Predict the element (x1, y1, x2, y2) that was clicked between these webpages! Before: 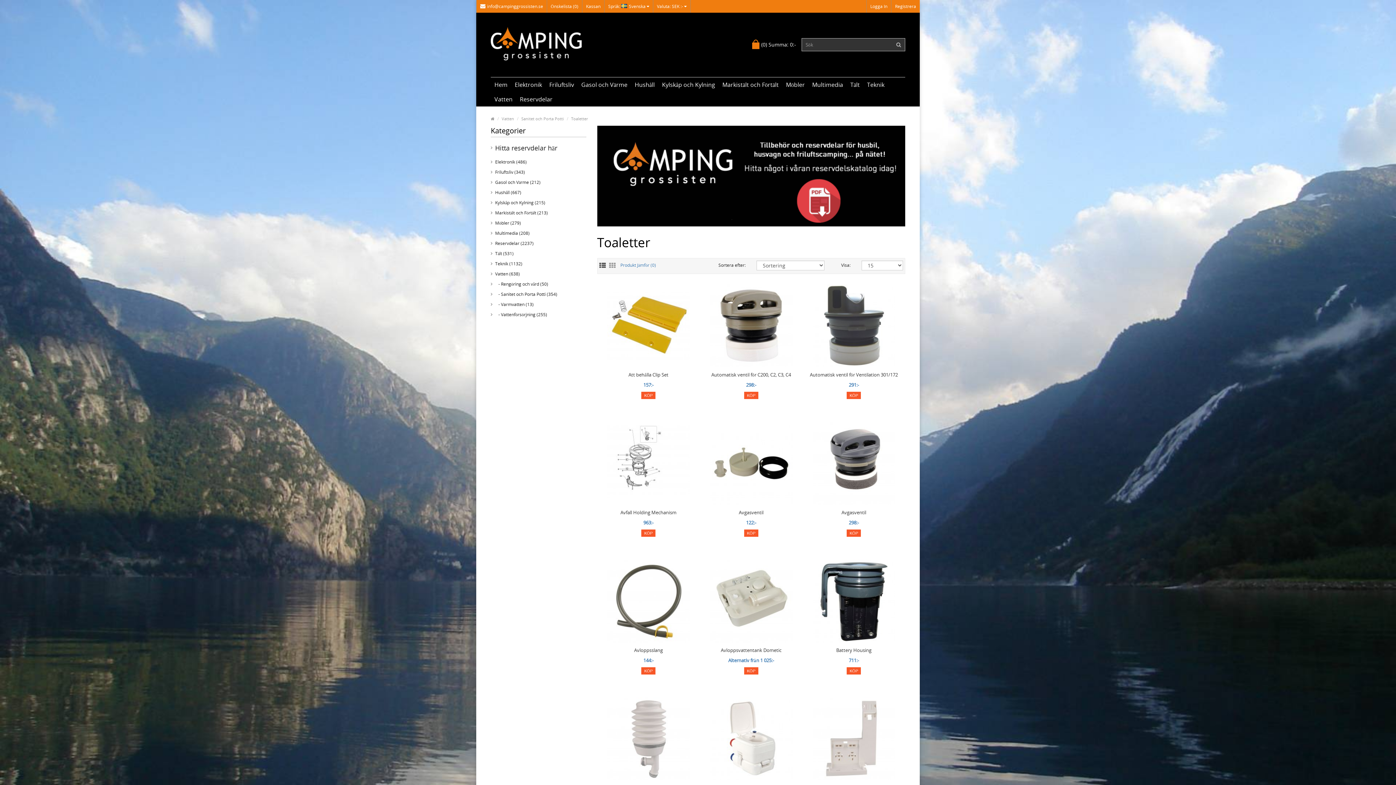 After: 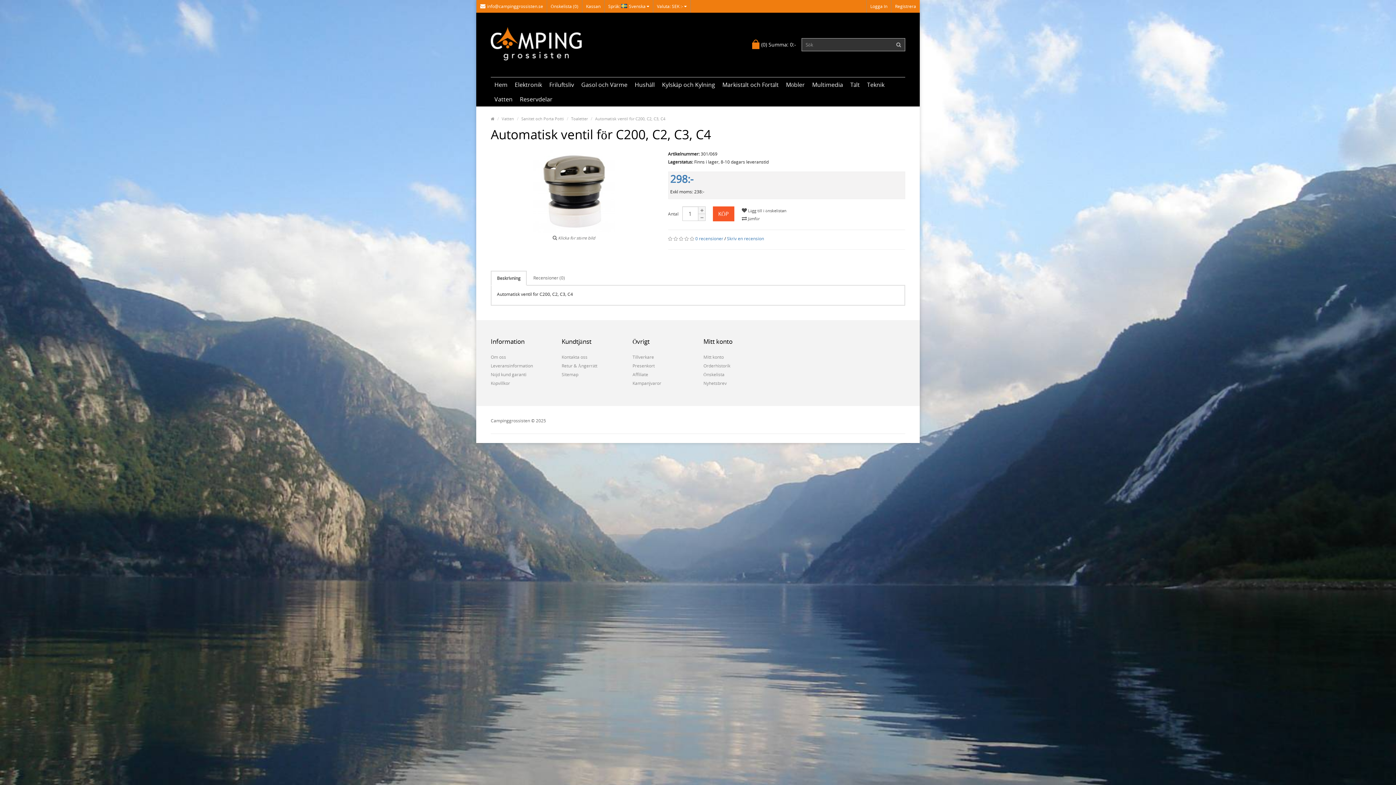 Action: bbox: (703, 284, 799, 368)